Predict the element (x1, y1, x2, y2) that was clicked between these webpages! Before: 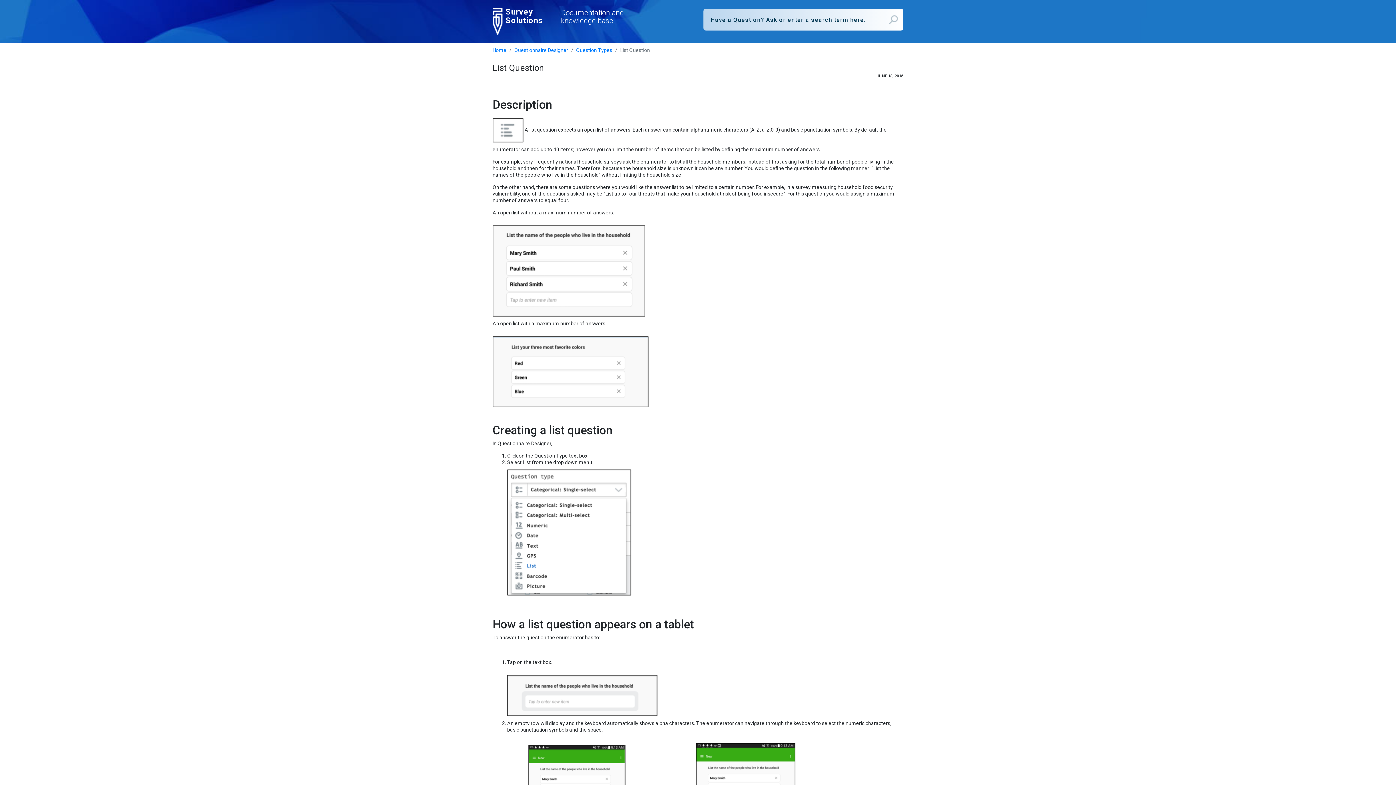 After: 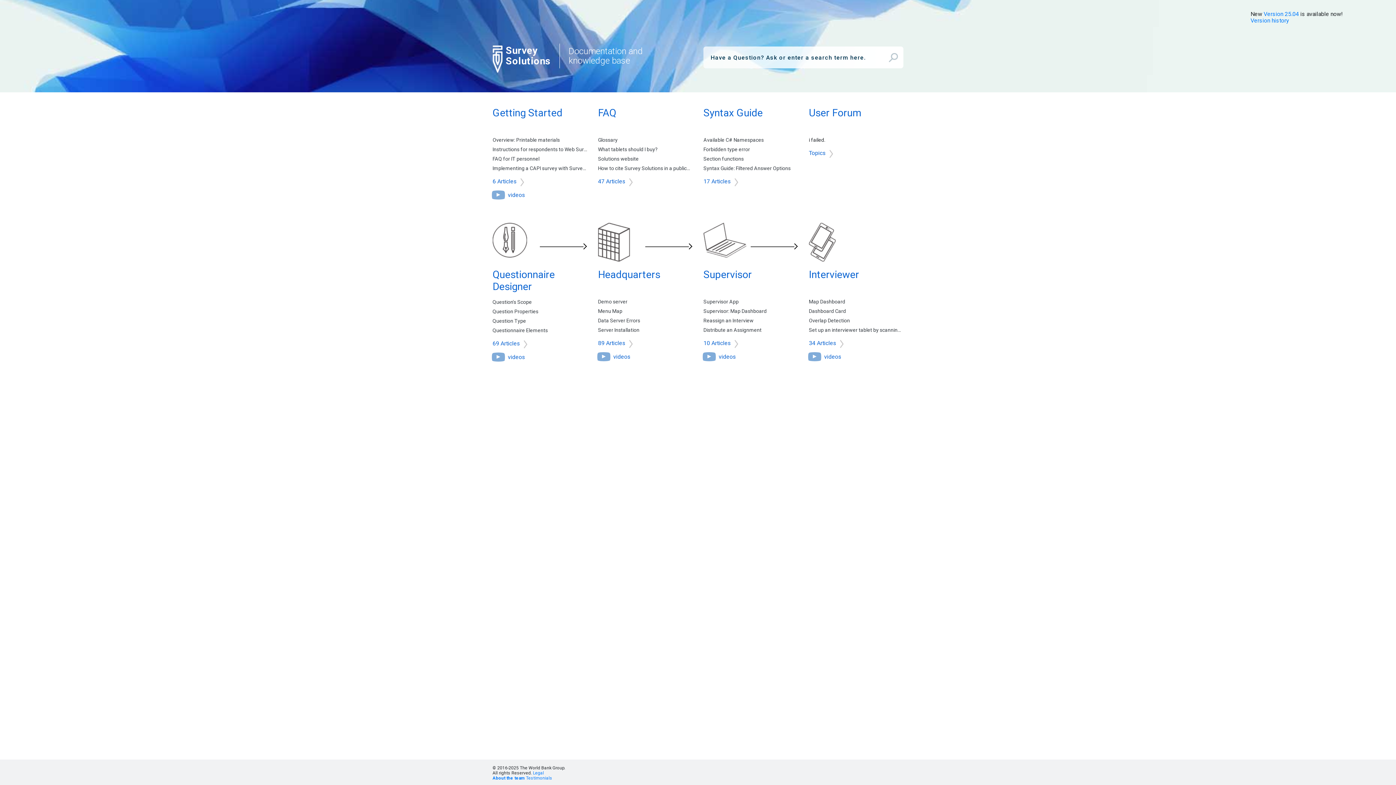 Action: label: Home bbox: (492, 47, 506, 53)